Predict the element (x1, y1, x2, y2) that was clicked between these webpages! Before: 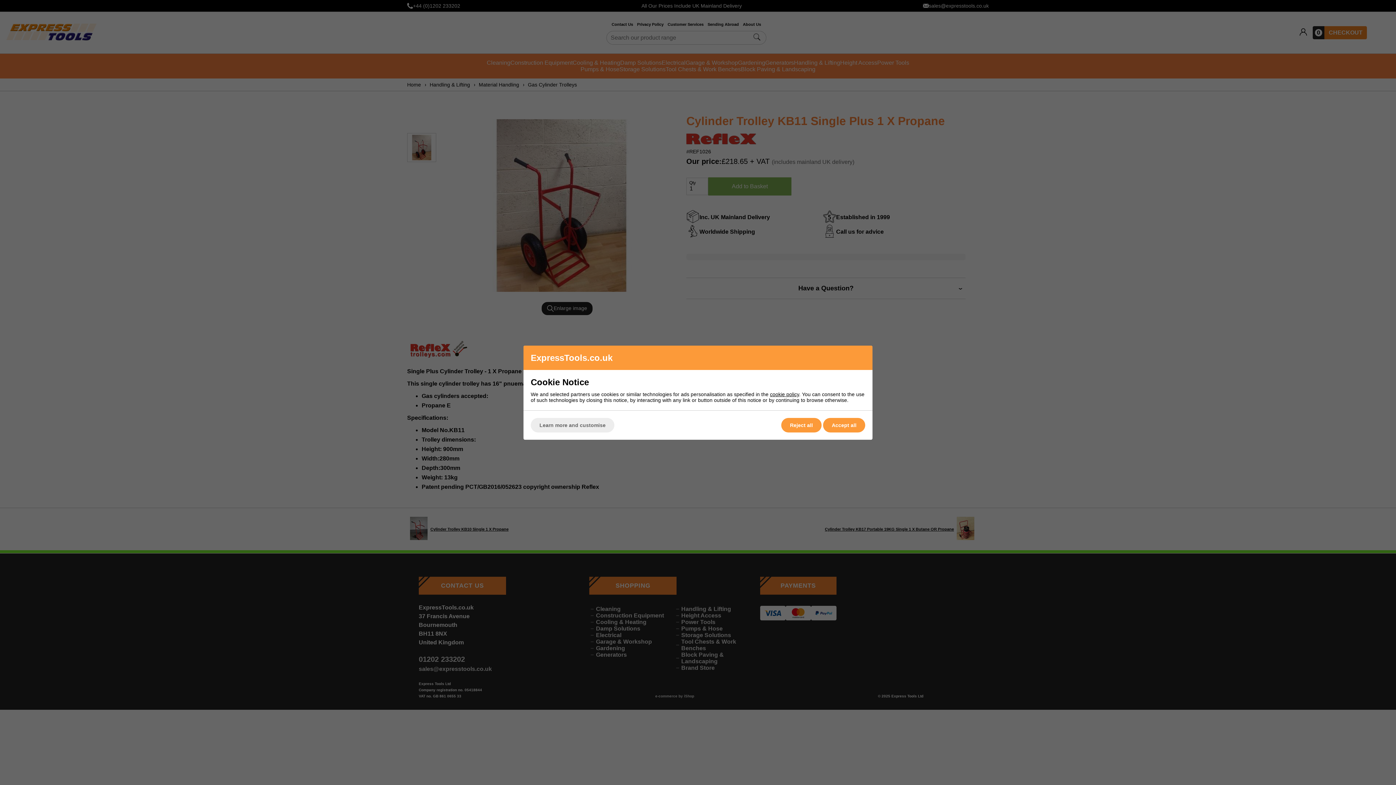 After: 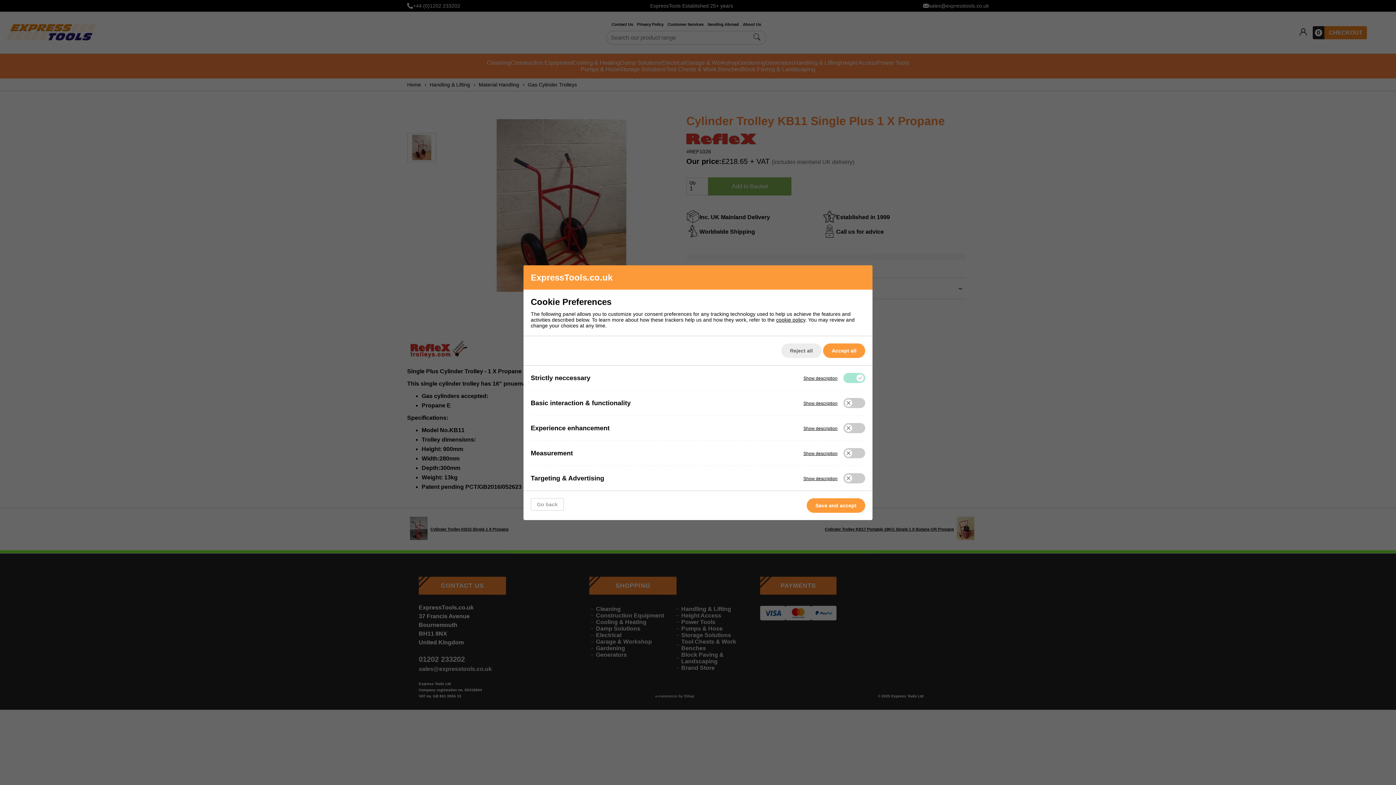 Action: bbox: (530, 418, 614, 432) label: Learn more and customise